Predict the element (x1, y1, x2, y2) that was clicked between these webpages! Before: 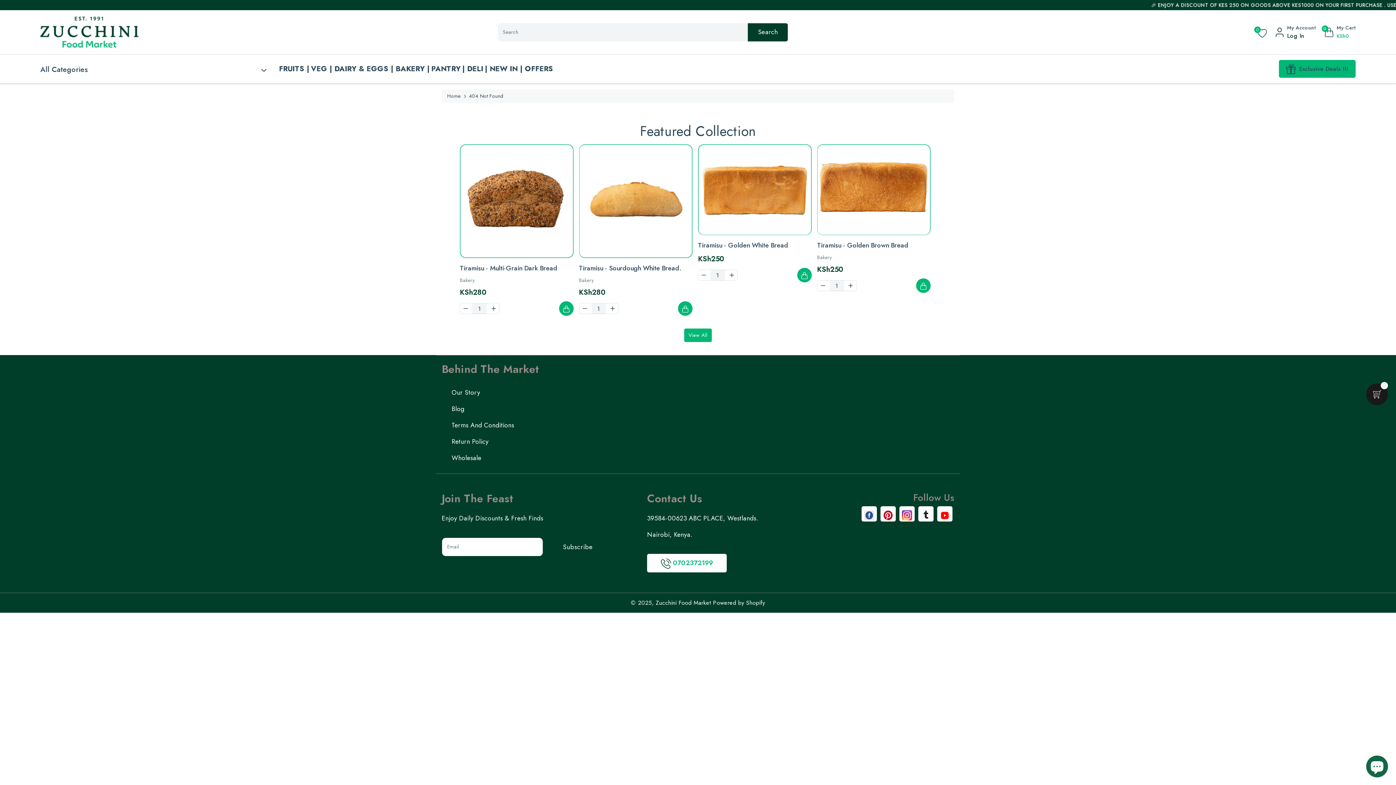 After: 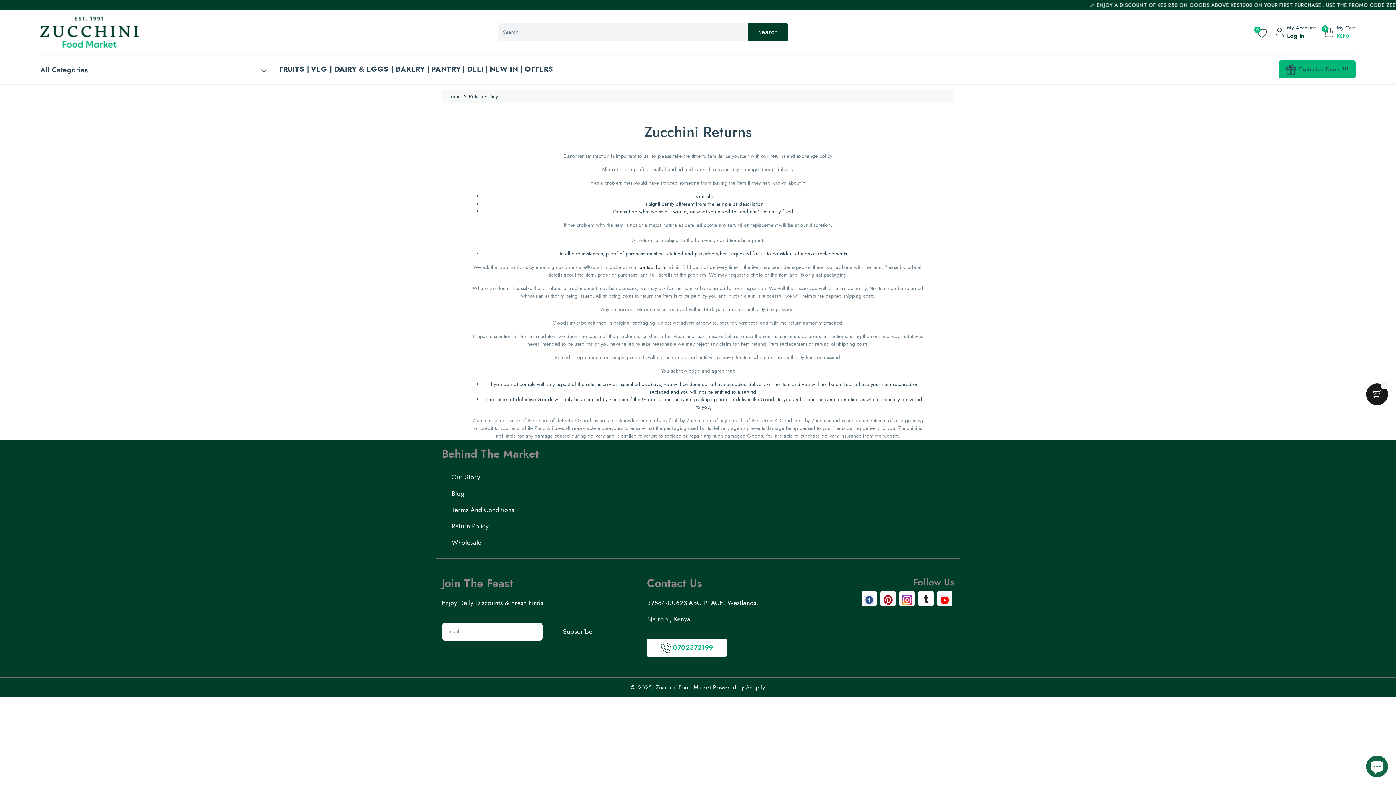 Action: label: Return Policy bbox: (451, 437, 488, 446)